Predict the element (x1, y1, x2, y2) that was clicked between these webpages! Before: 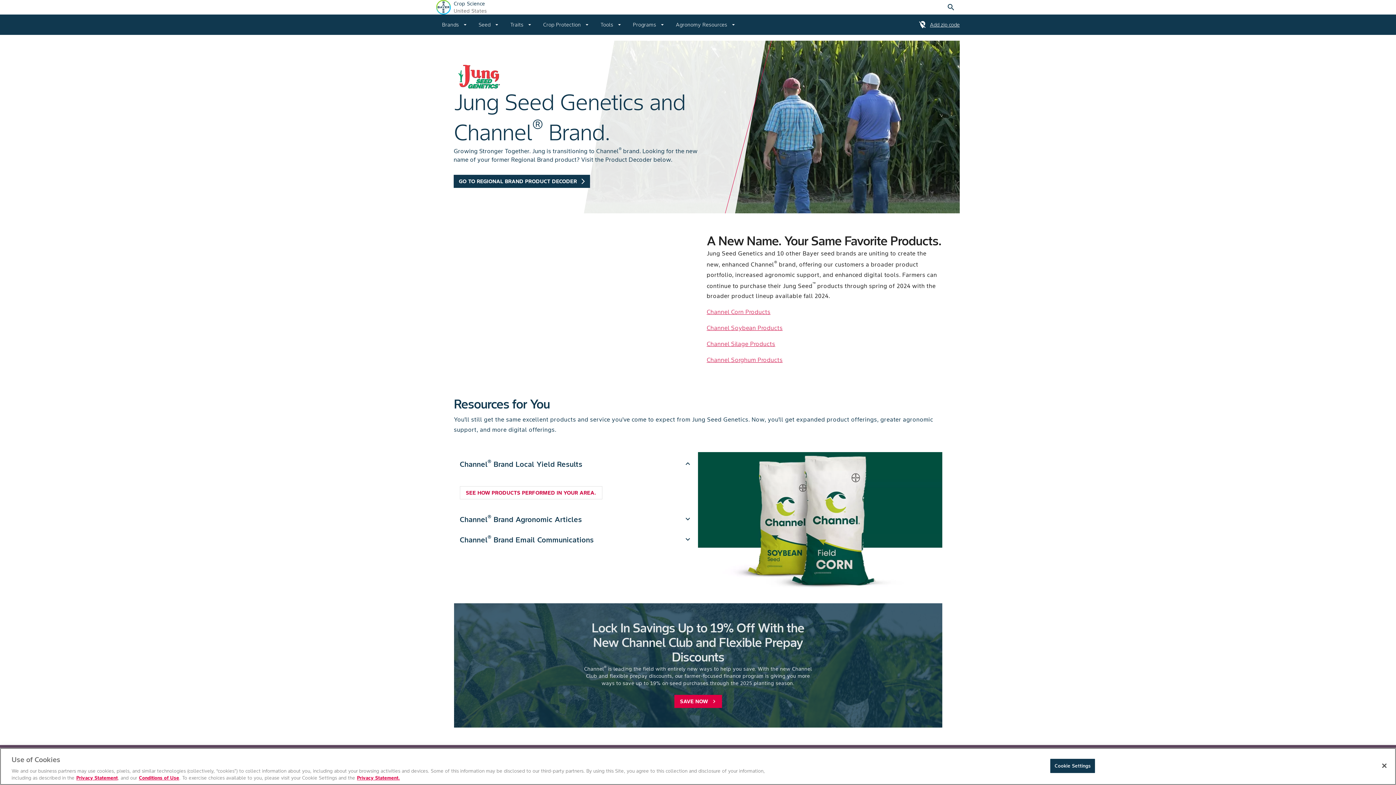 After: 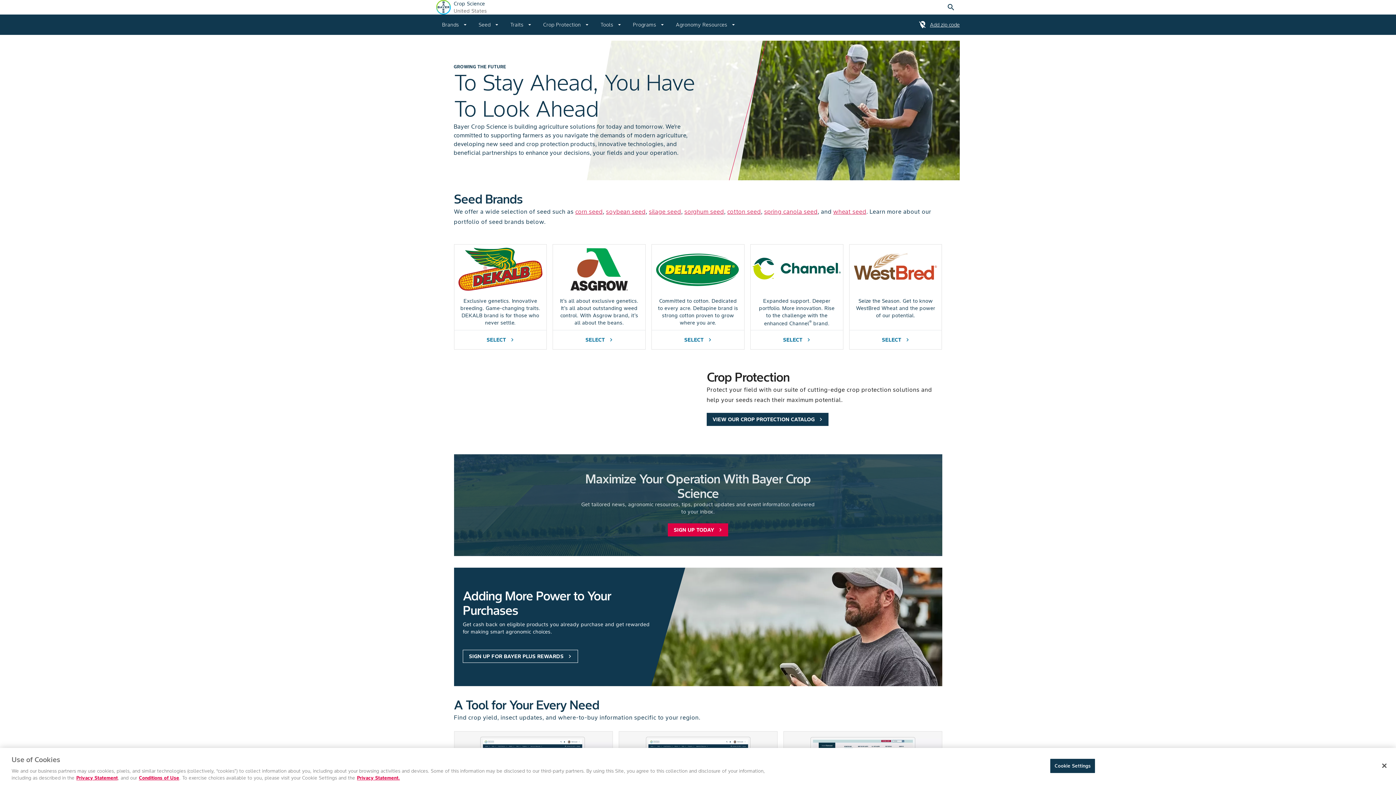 Action: bbox: (436, 3, 450, 10)